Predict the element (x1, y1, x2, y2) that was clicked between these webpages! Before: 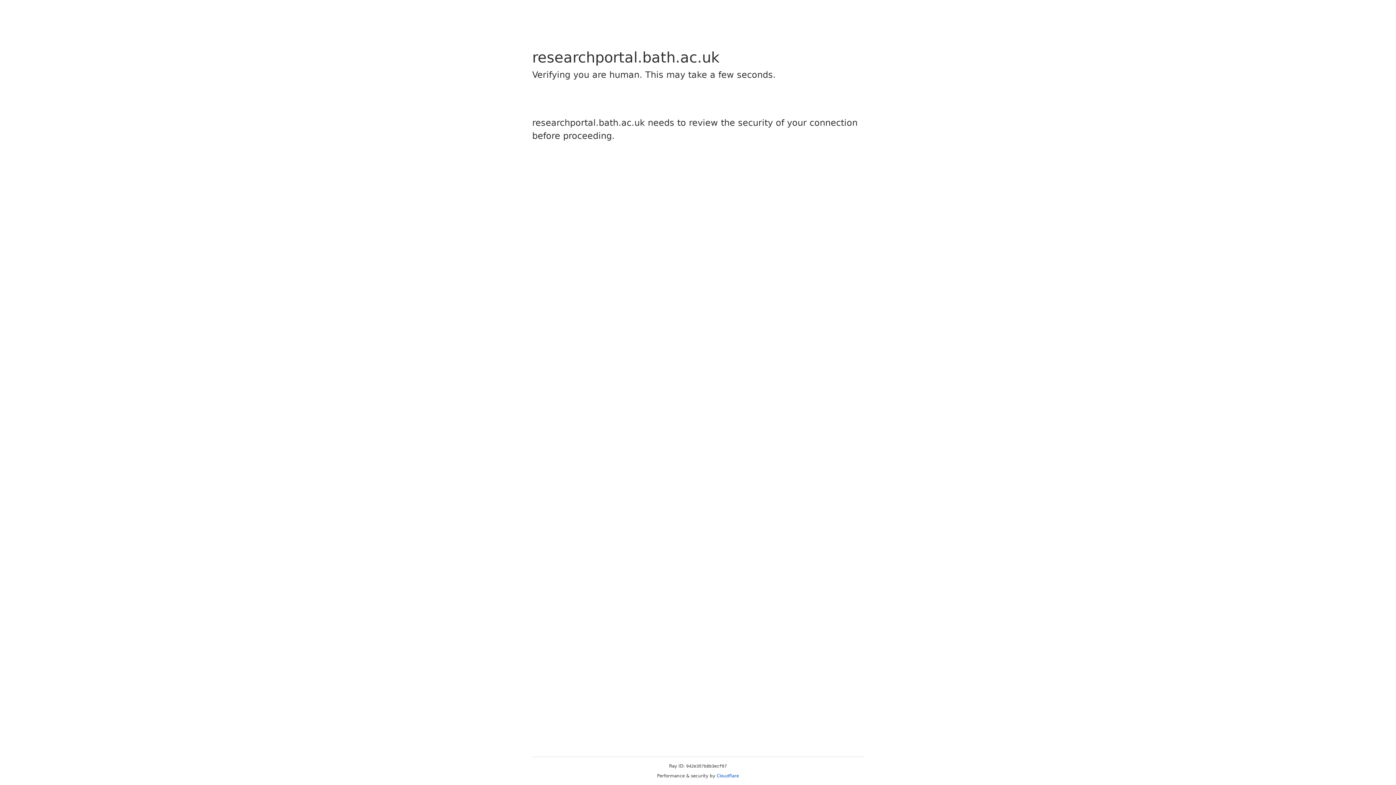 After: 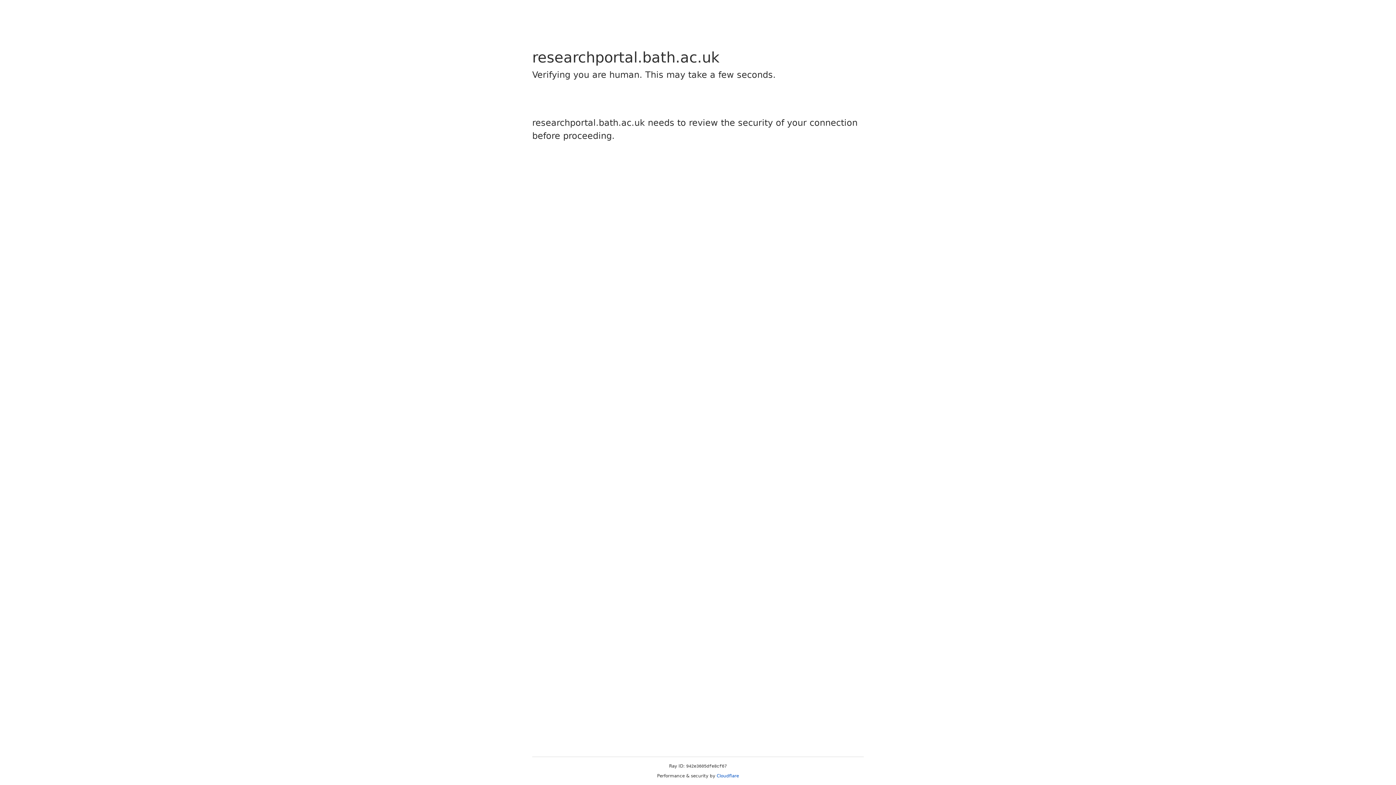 Action: label: Cloudflare bbox: (716, 773, 739, 778)